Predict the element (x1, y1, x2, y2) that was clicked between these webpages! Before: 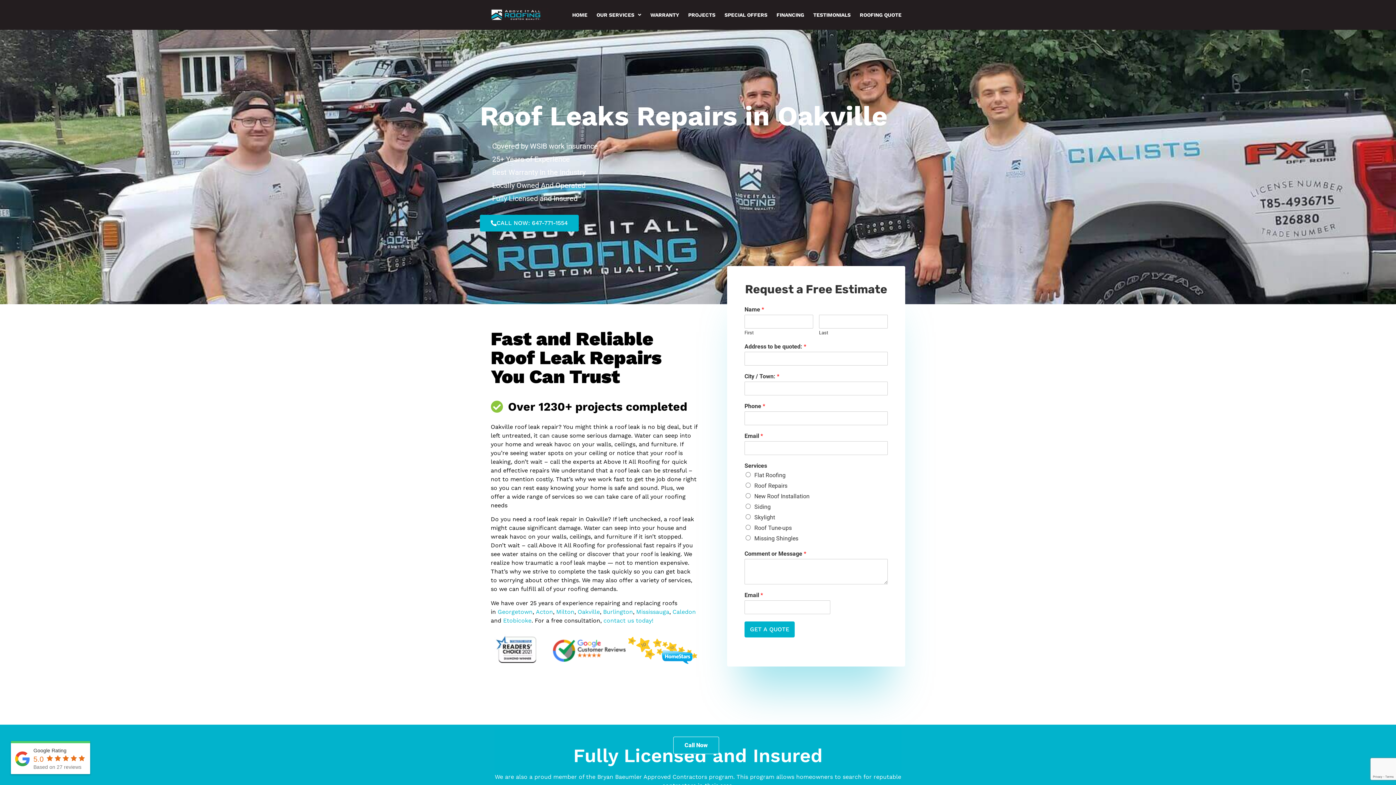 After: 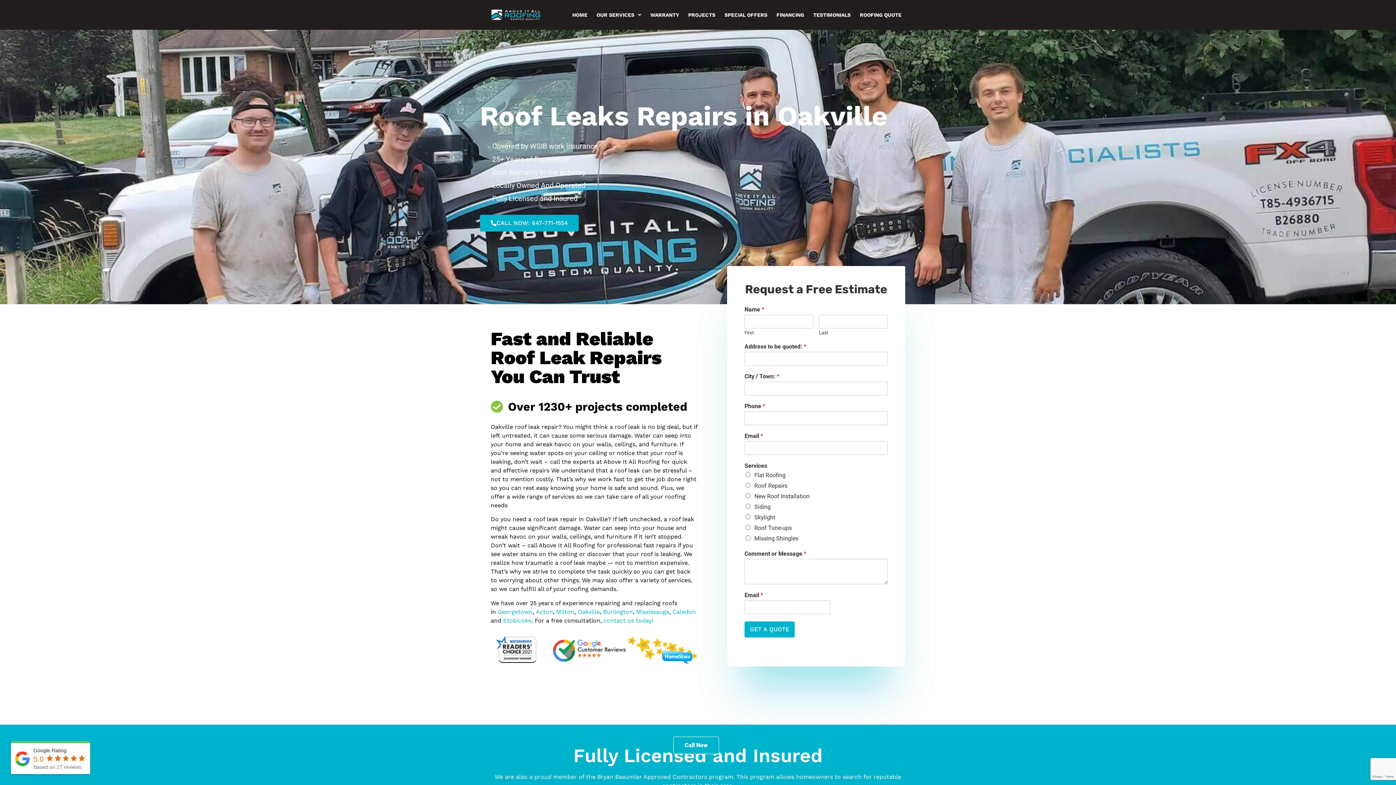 Action: label: CALL NOW: 647-771-1554 bbox: (480, 214, 578, 231)